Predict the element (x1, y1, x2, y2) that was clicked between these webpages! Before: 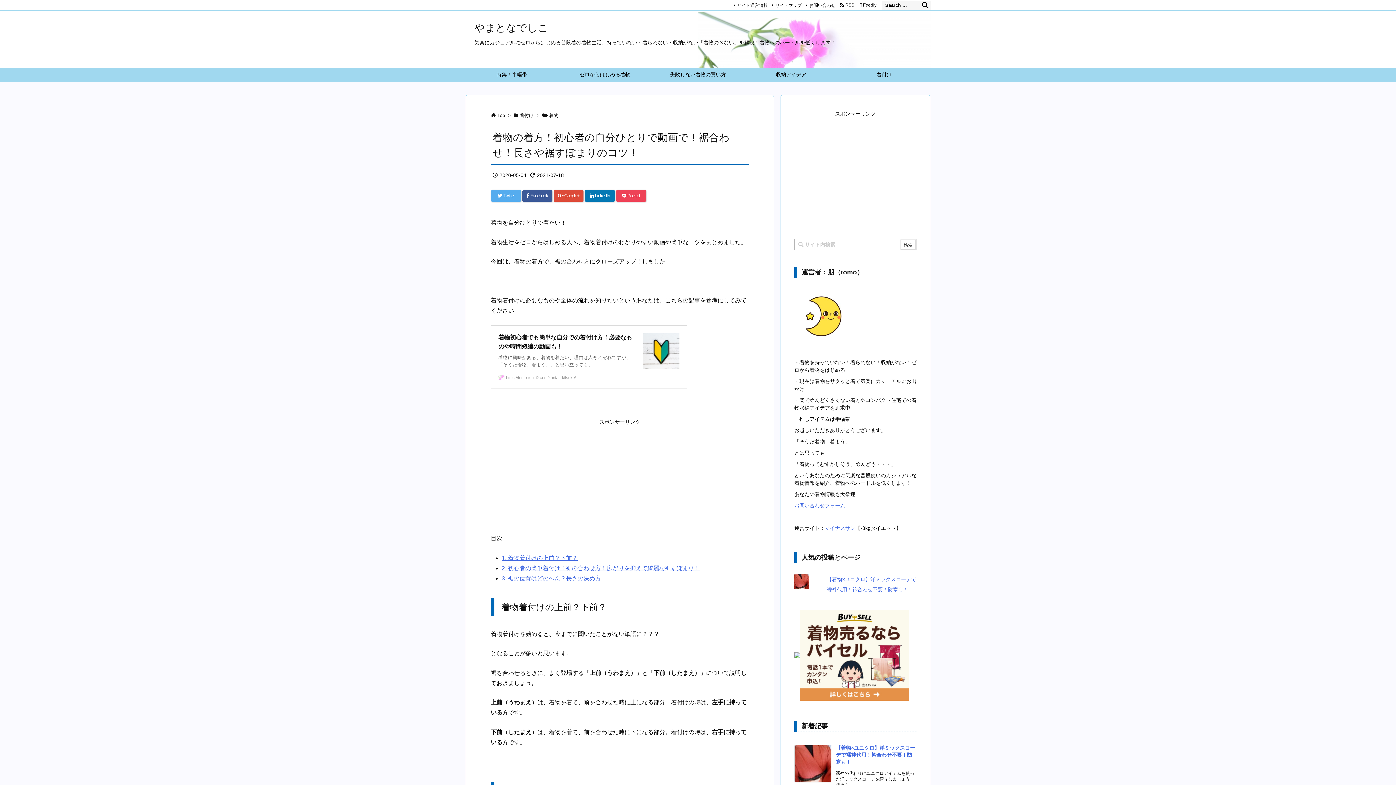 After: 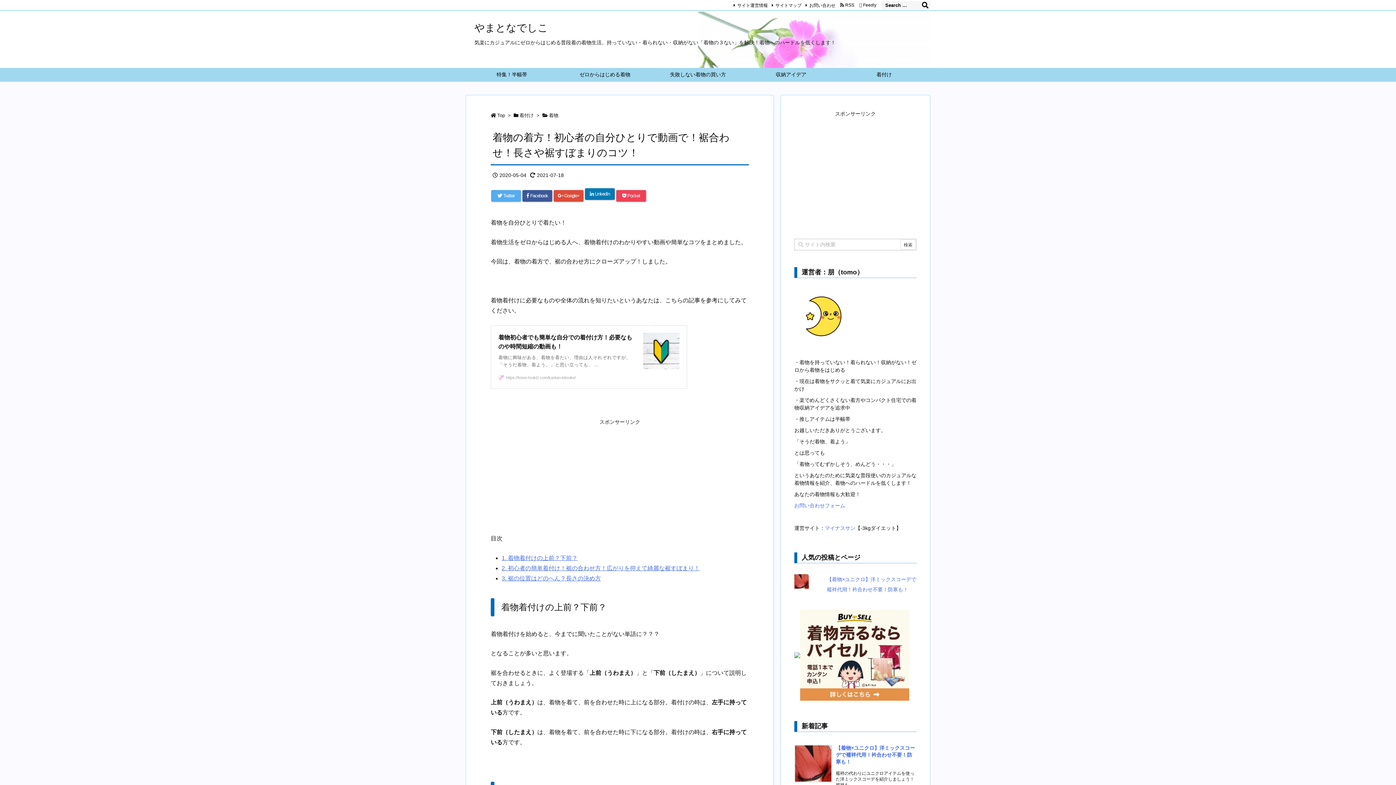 Action: bbox: (585, 190, 614, 201) label:  LinkedIn